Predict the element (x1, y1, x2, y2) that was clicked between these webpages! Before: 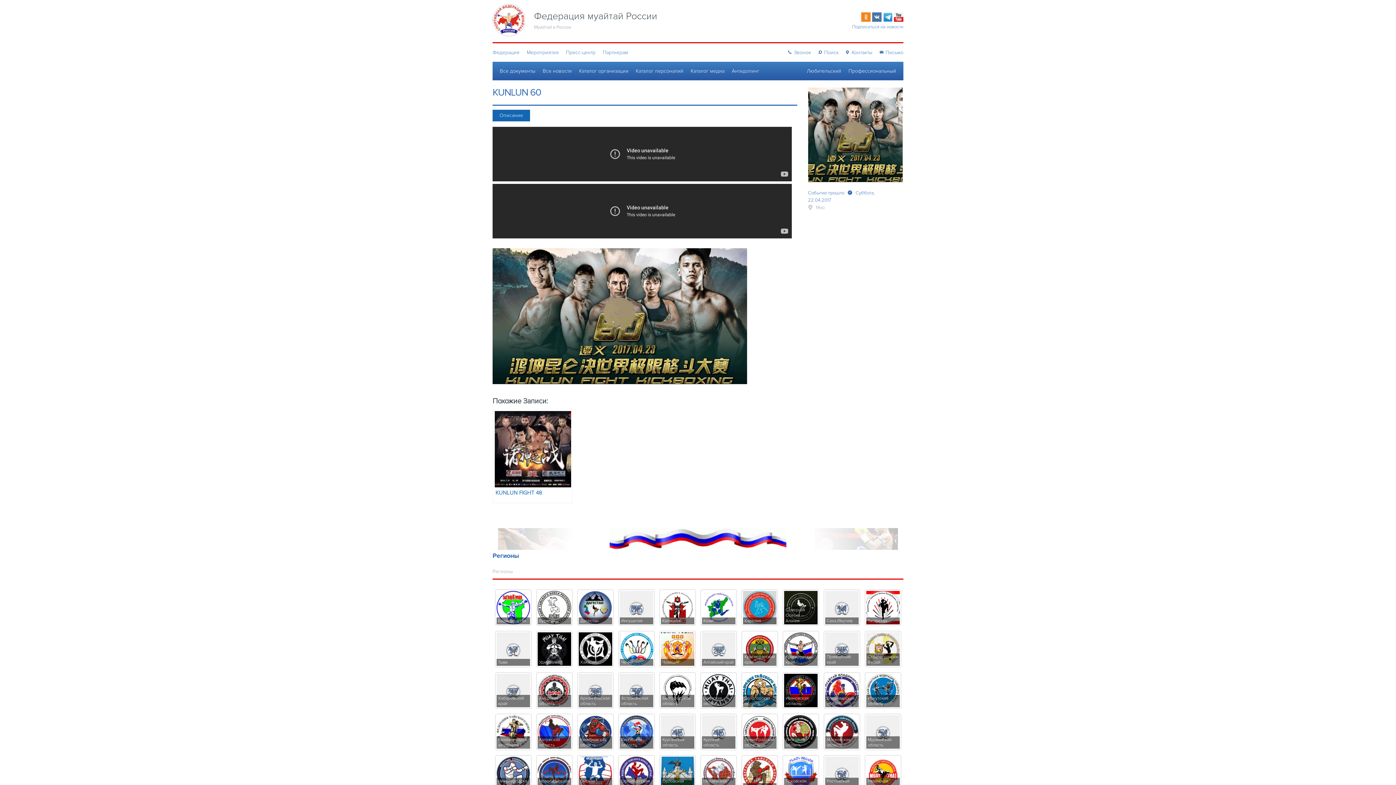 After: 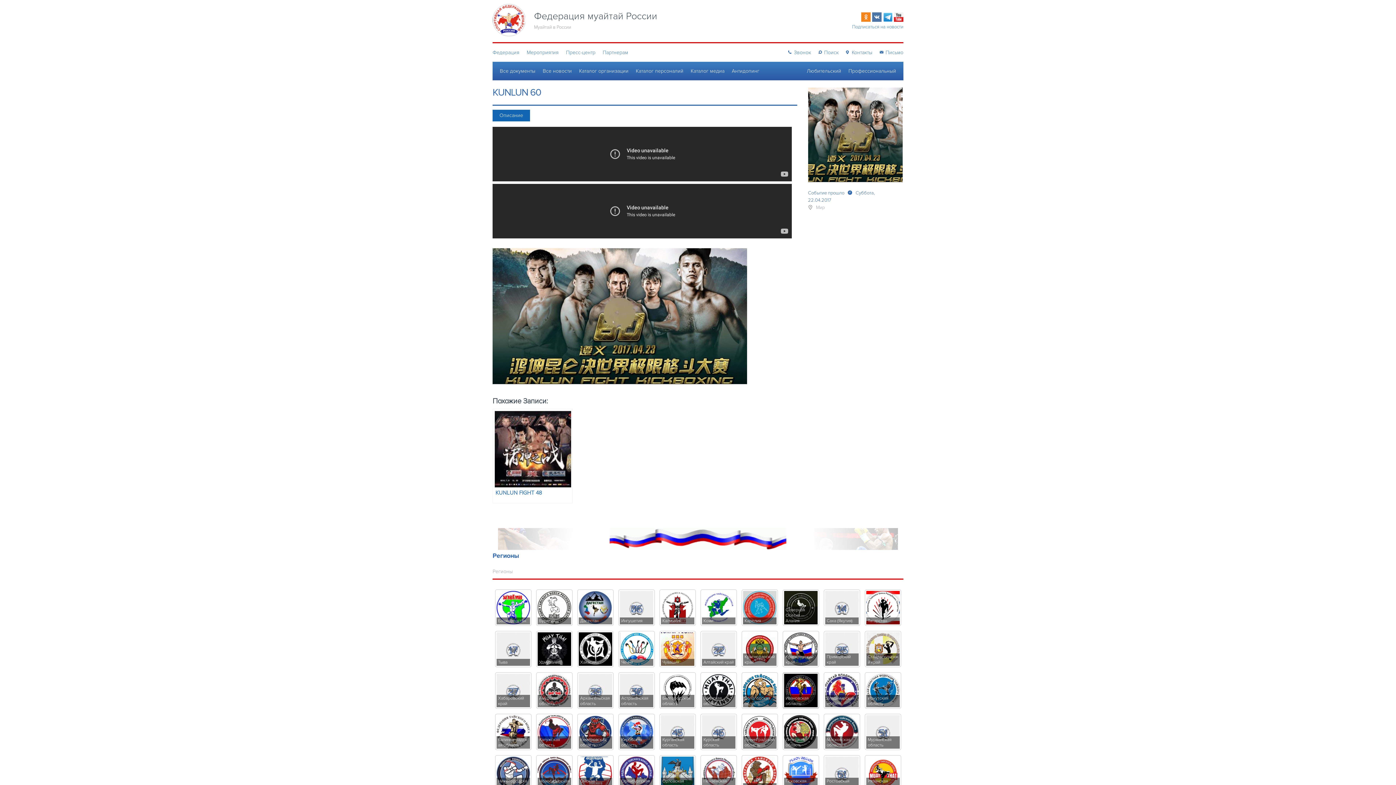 Action: label: Ивановская область bbox: (782, 672, 819, 708)